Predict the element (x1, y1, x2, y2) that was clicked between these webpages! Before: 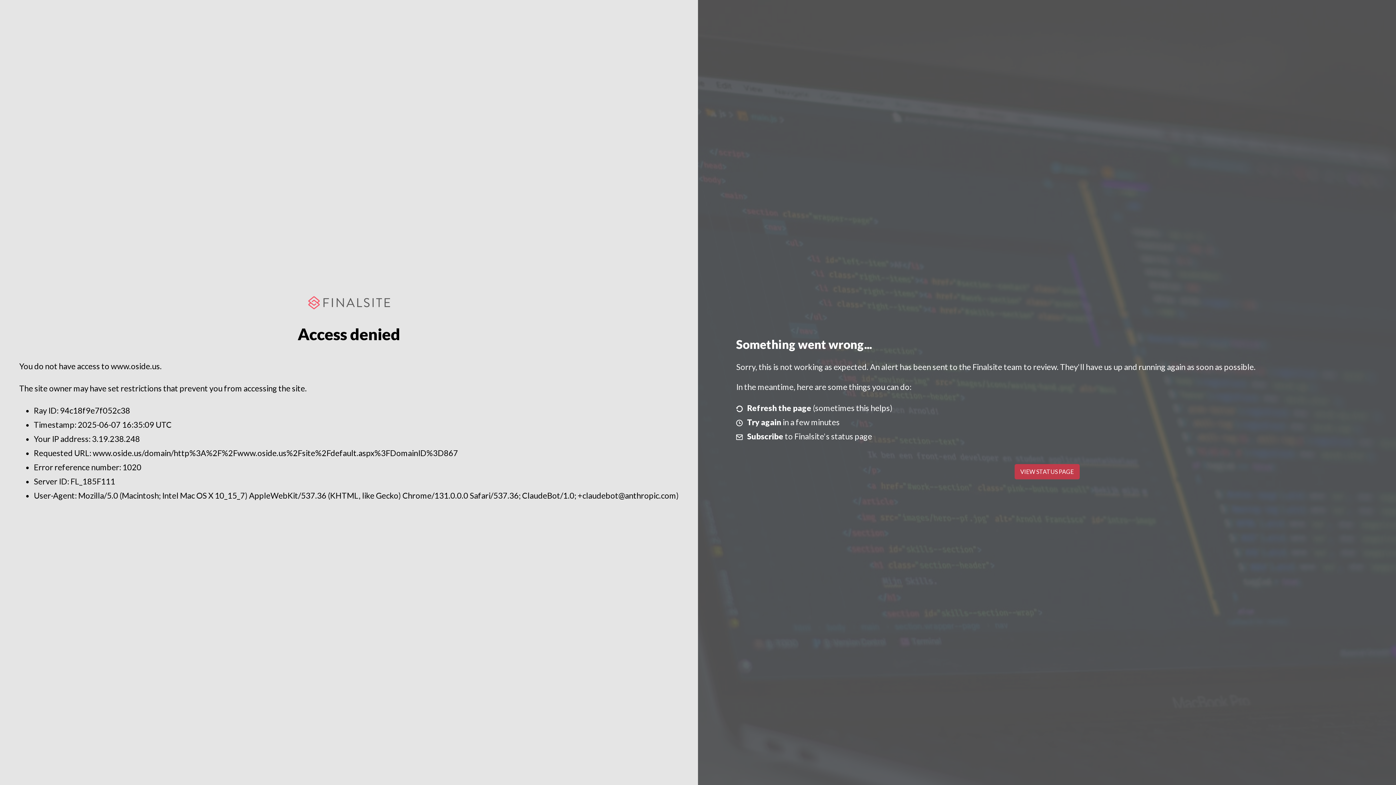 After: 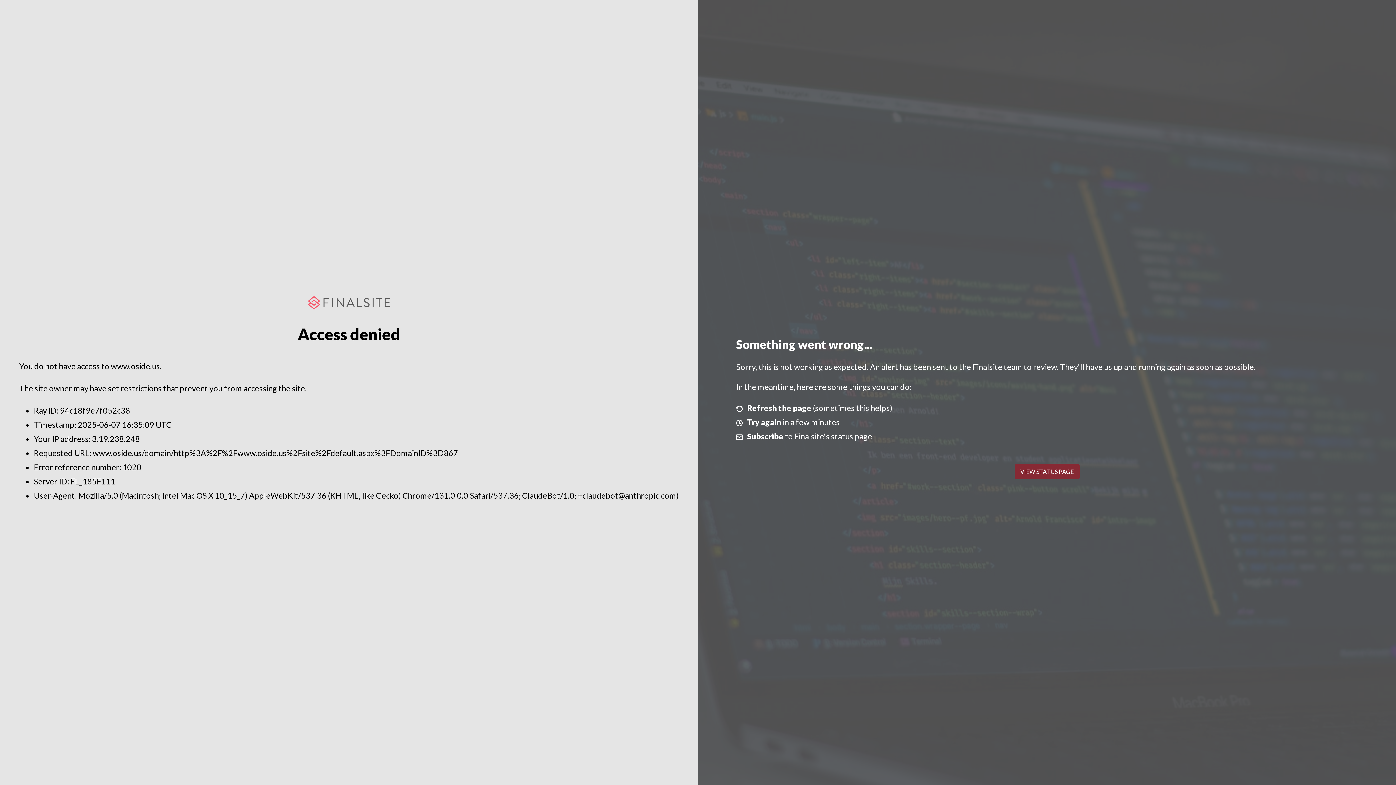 Action: label: VIEW STATUS PAGE bbox: (1014, 464, 1079, 479)